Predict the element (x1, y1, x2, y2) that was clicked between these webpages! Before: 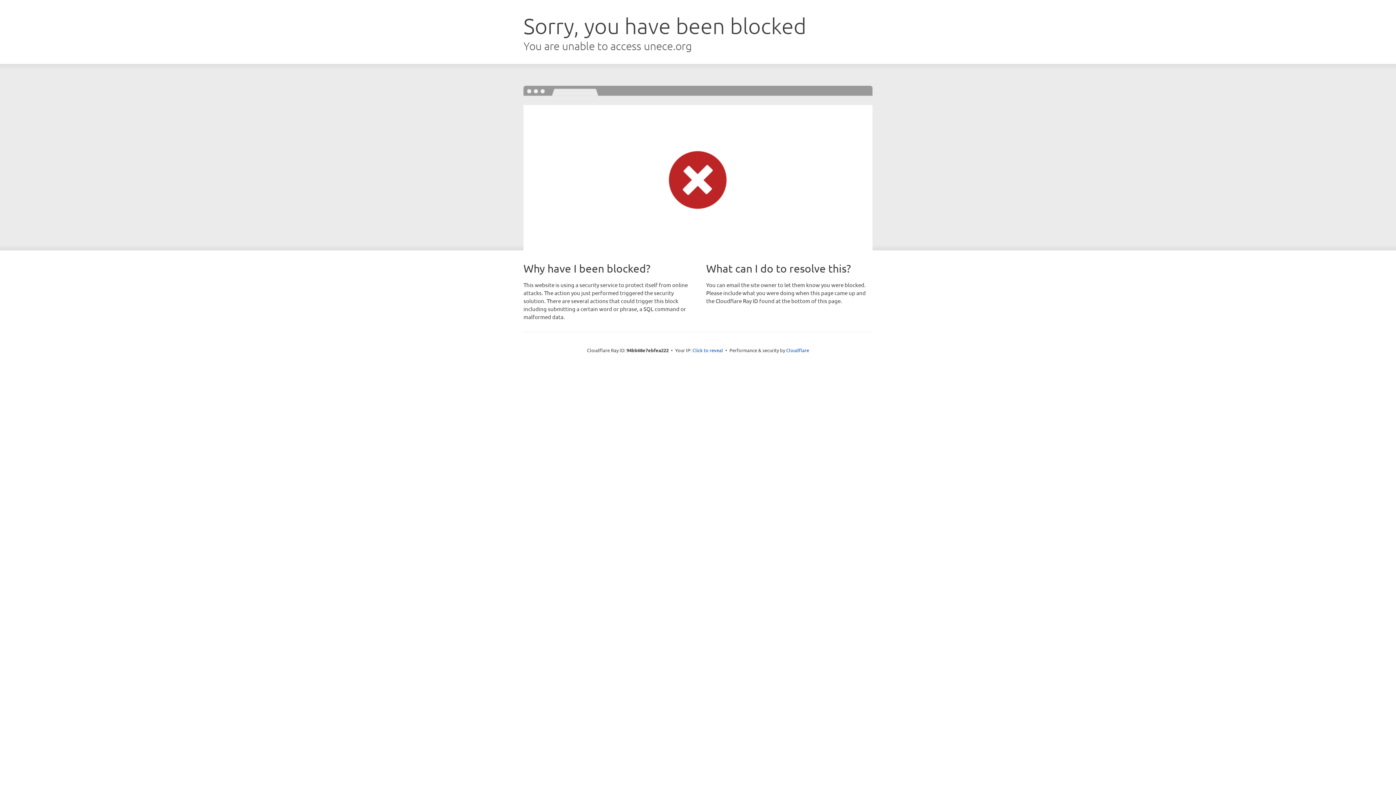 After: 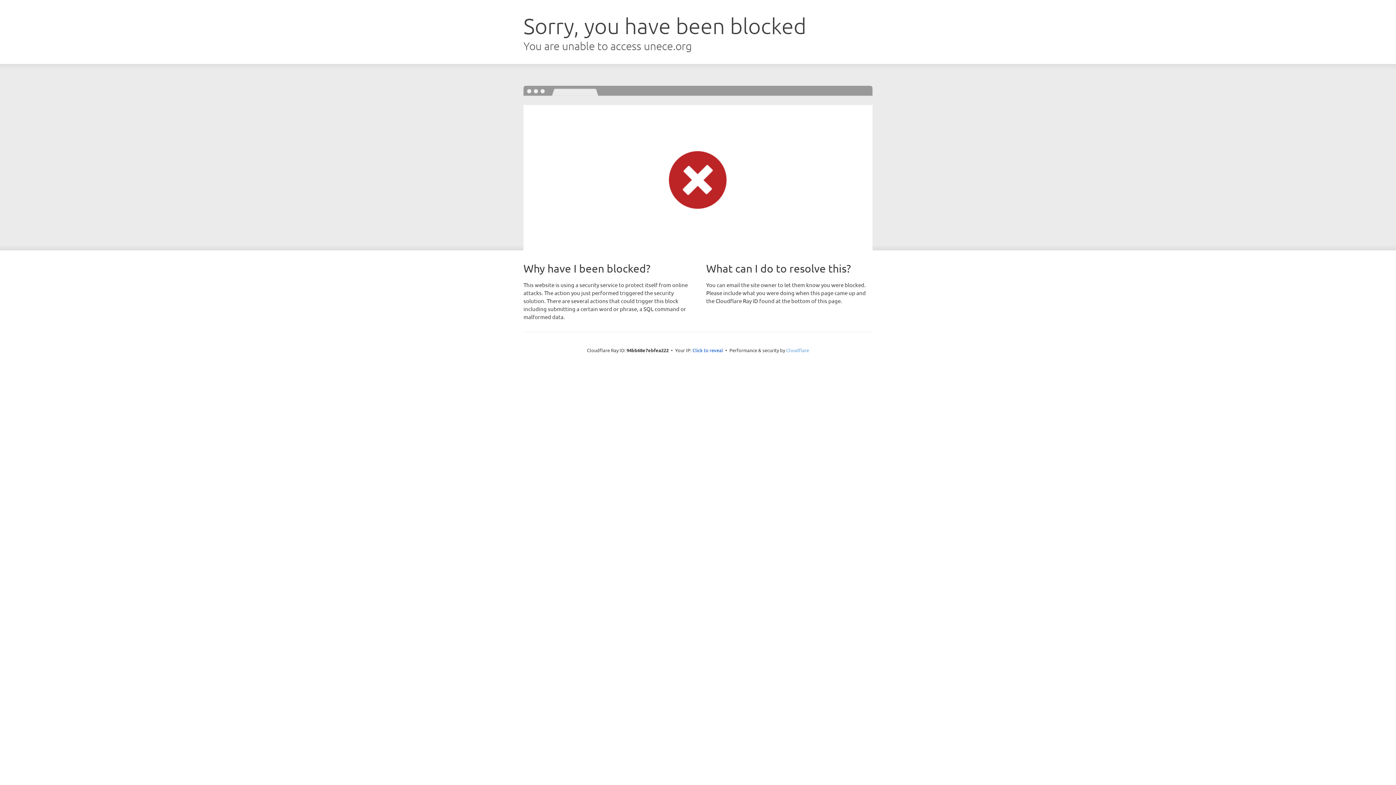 Action: label: Cloudflare bbox: (786, 347, 809, 353)